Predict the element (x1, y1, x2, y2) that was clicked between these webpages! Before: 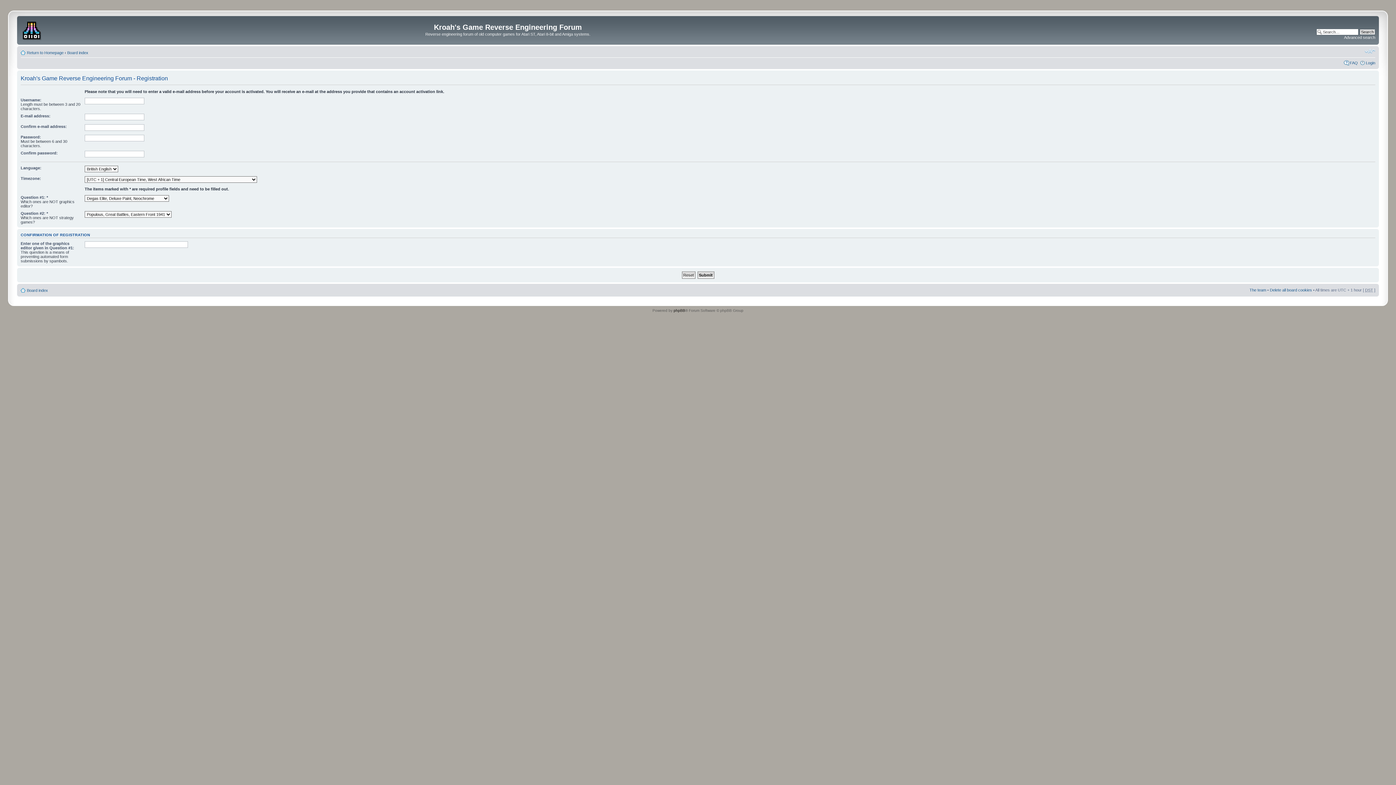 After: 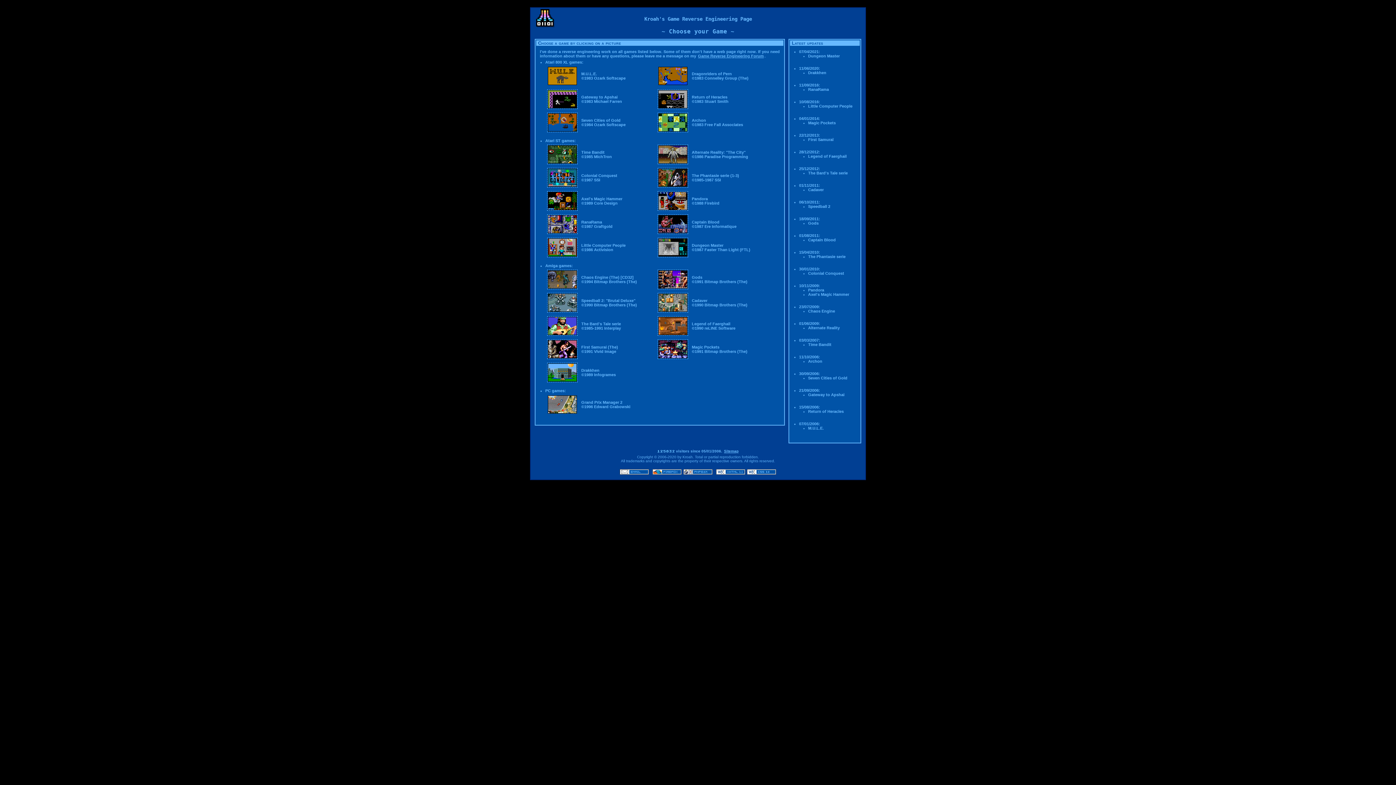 Action: bbox: (18, 17, 46, 41)